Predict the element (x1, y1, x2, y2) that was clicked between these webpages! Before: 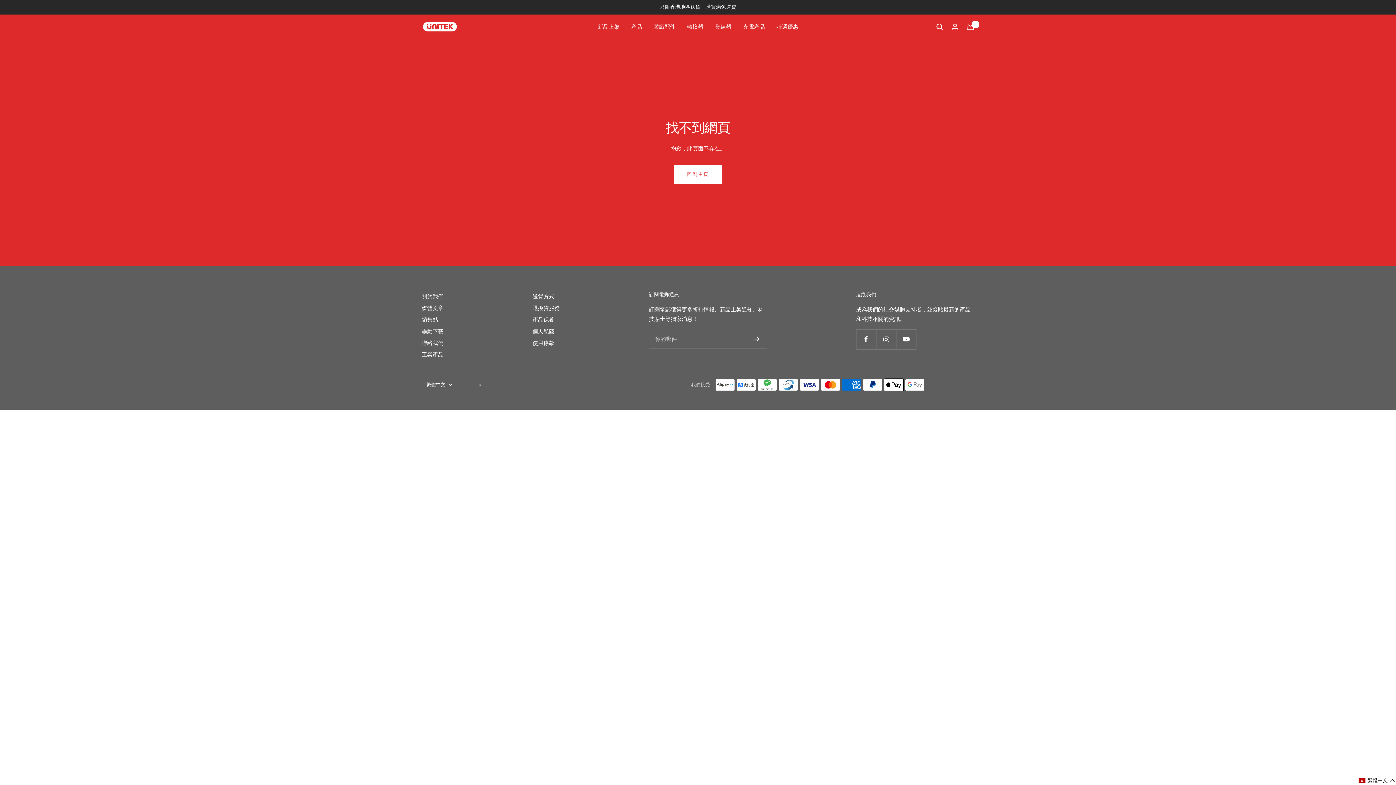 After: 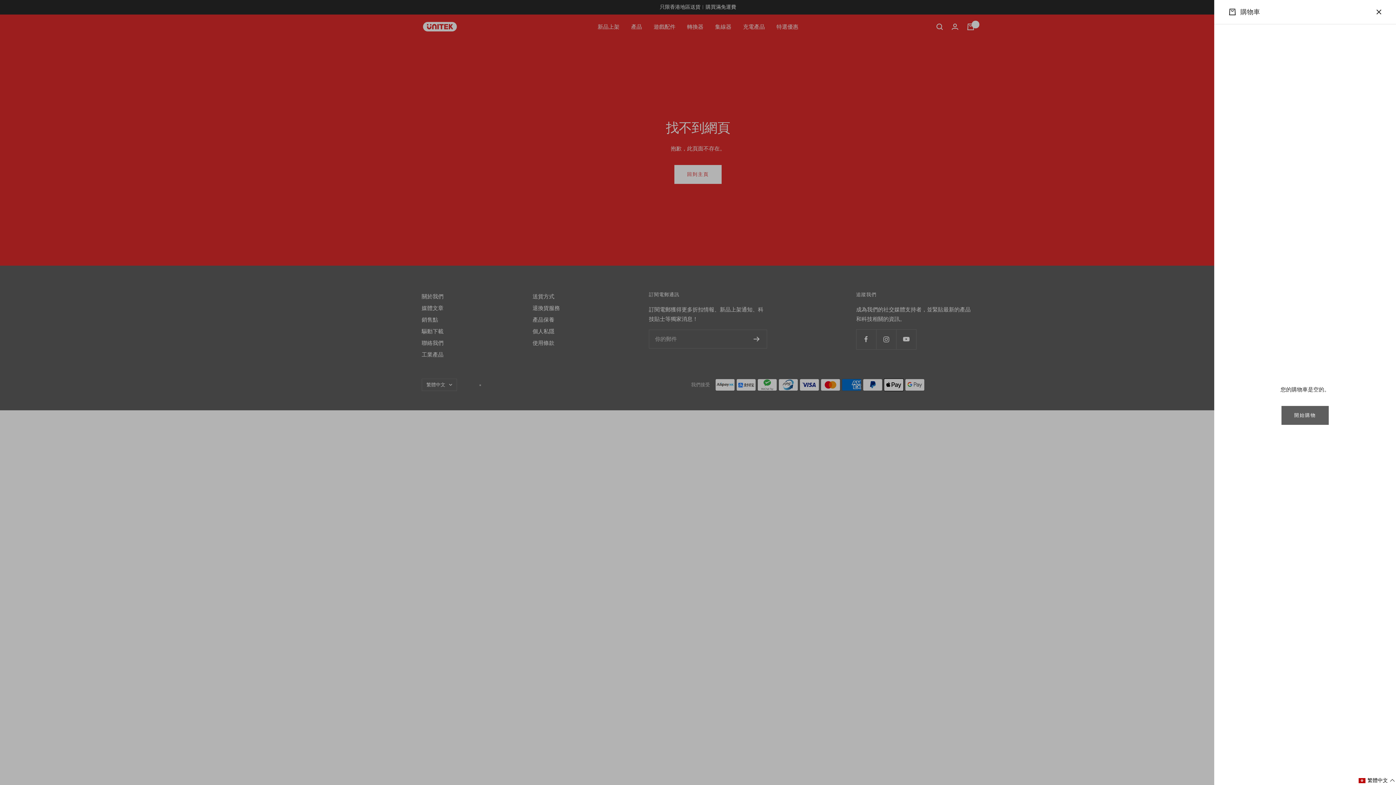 Action: label: 購物車 bbox: (967, 23, 974, 30)